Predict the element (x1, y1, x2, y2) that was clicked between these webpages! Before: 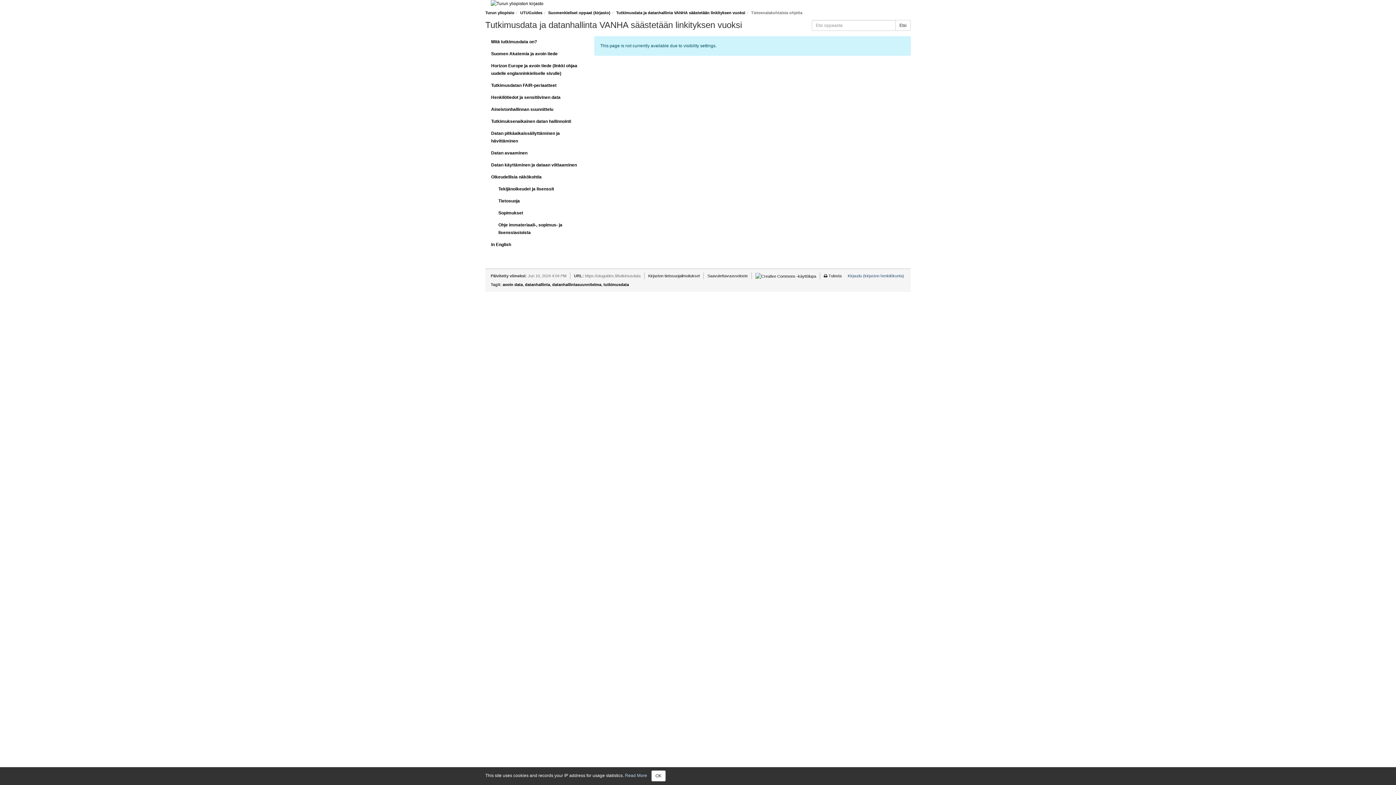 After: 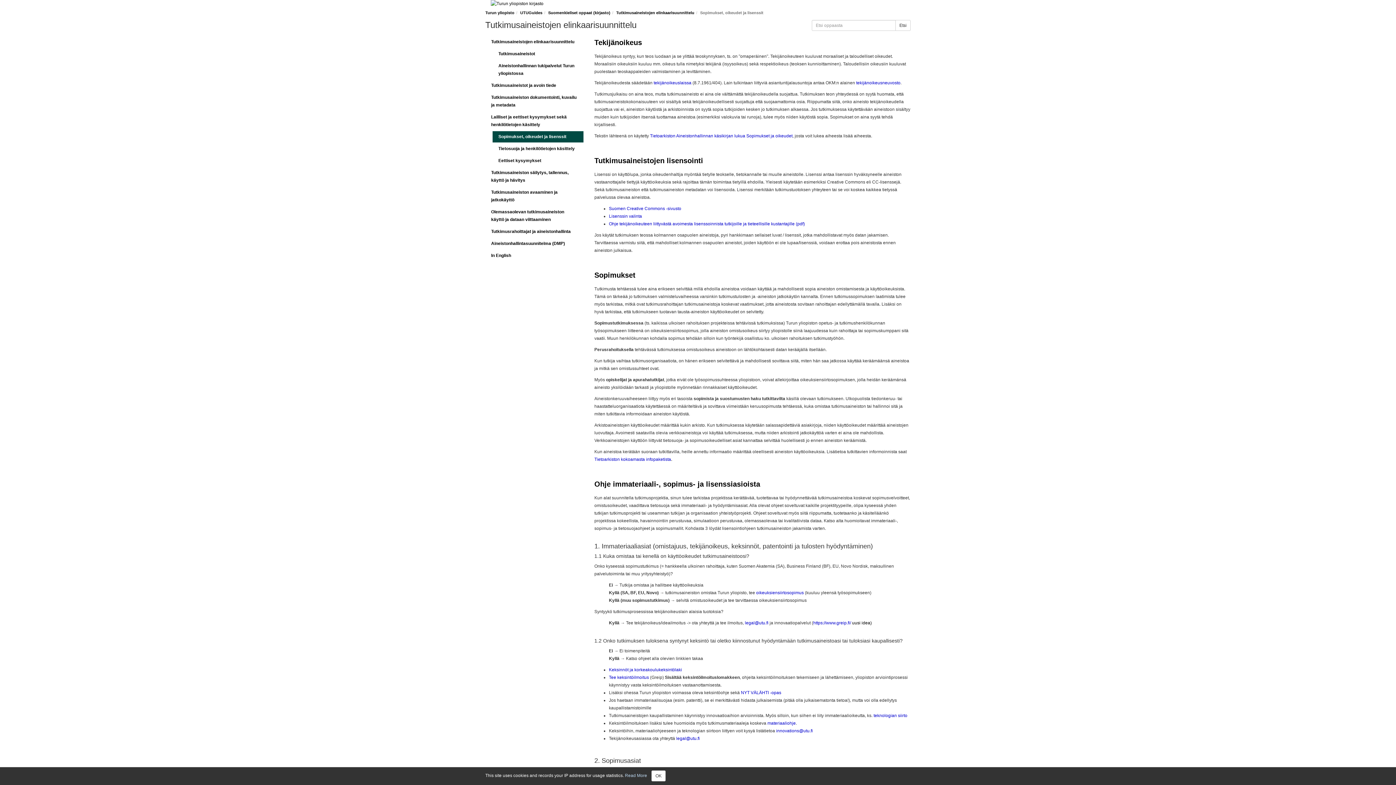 Action: label: Ohje immateriaali-, sopimus- ja lisenssiasioista bbox: (492, 219, 583, 238)